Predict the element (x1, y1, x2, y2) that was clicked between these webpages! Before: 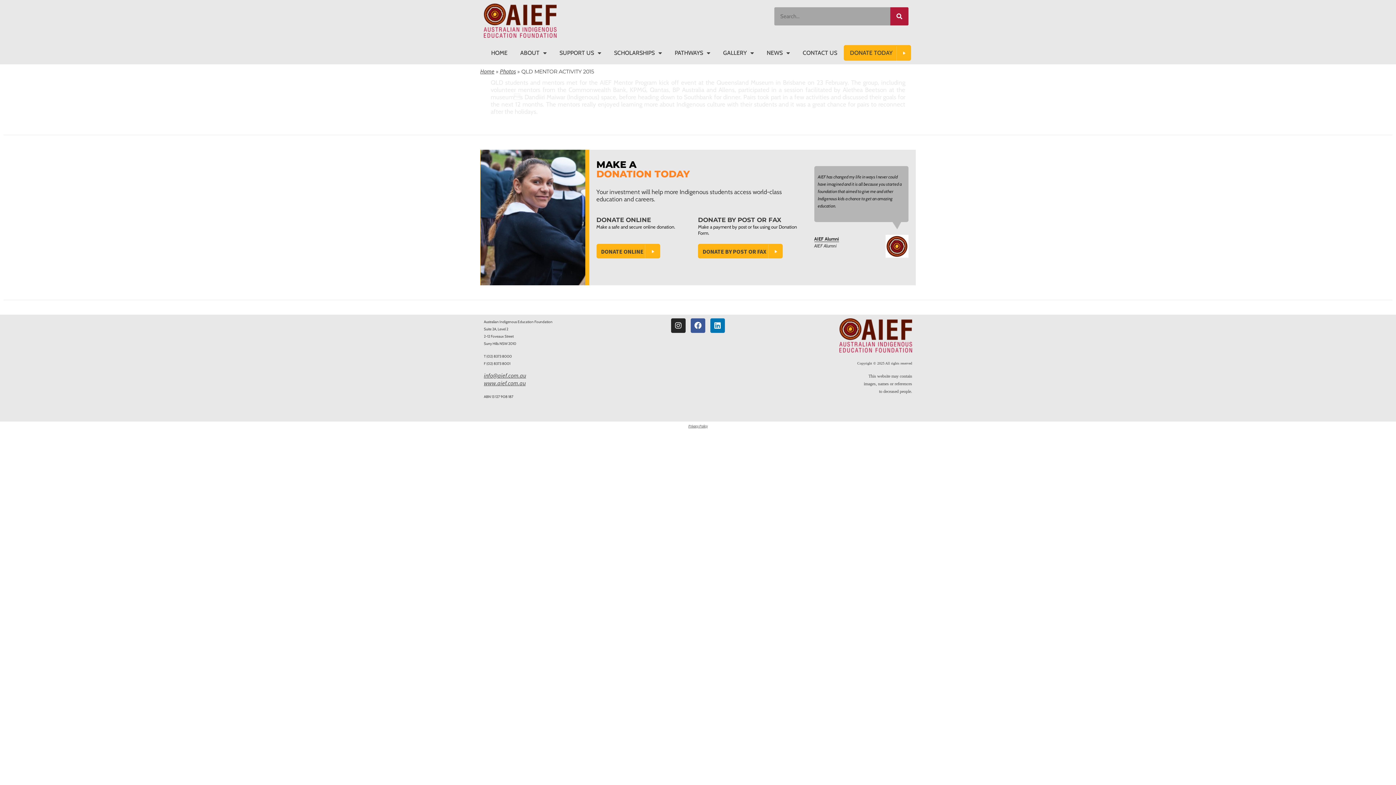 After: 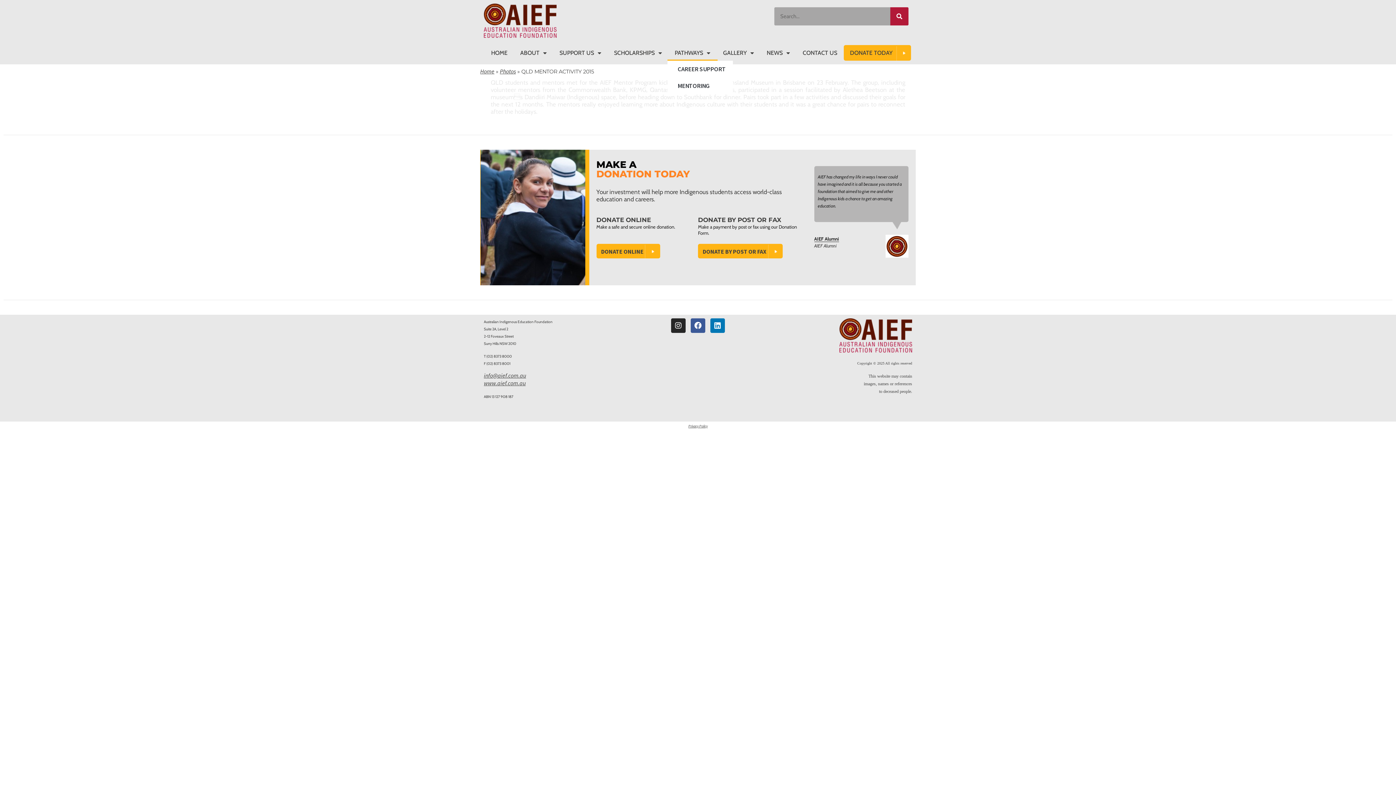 Action: bbox: (667, 45, 717, 60) label: PATHWAYS